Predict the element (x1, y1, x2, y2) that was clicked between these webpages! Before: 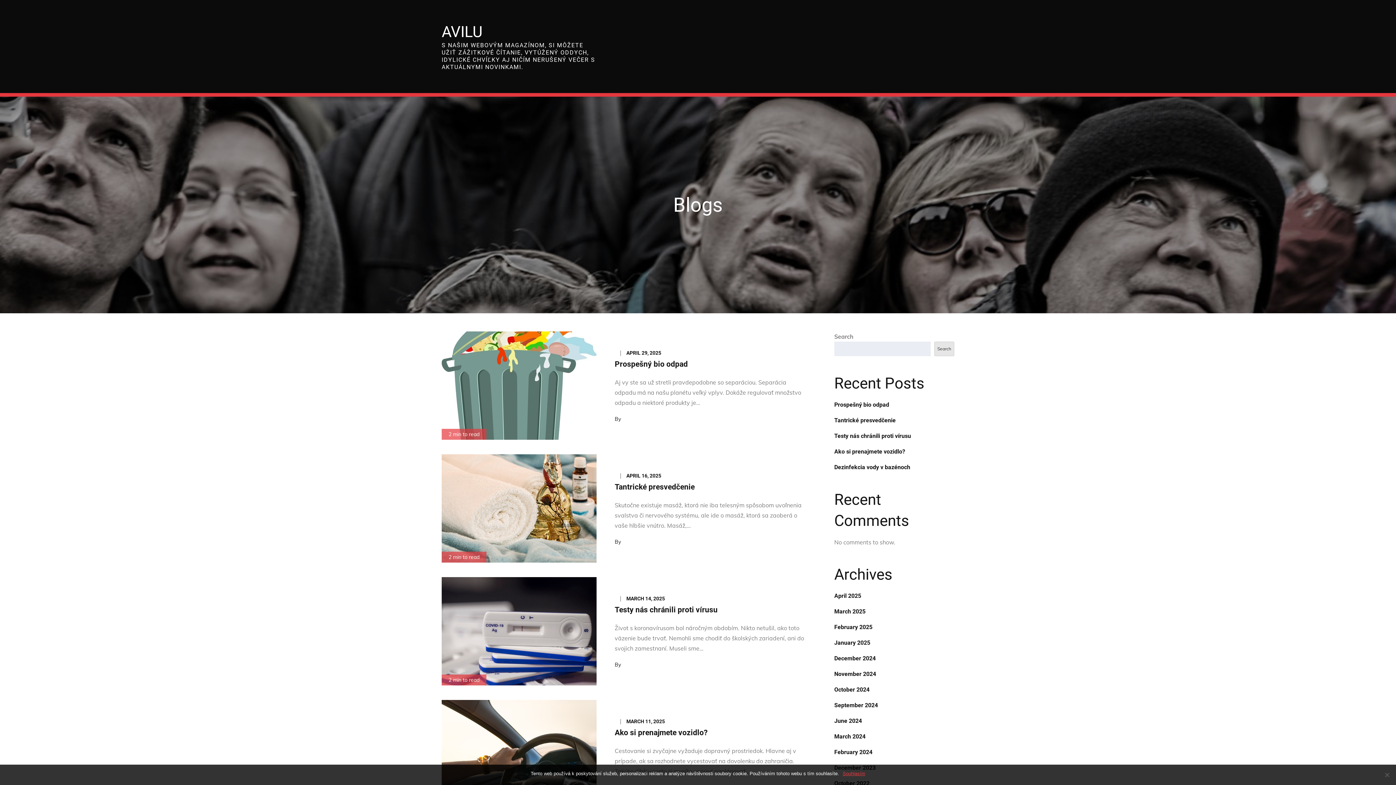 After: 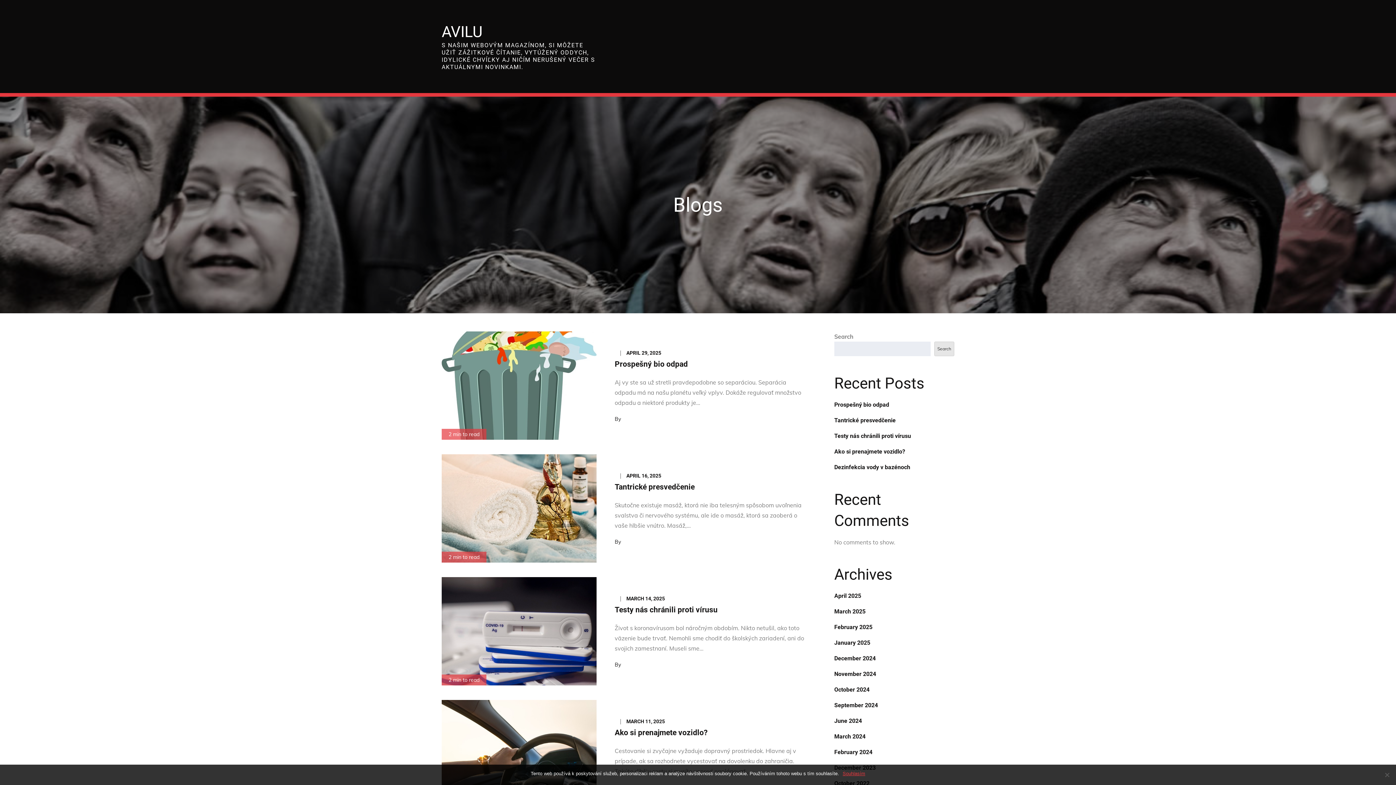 Action: label: February 2024 bbox: (834, 749, 872, 756)